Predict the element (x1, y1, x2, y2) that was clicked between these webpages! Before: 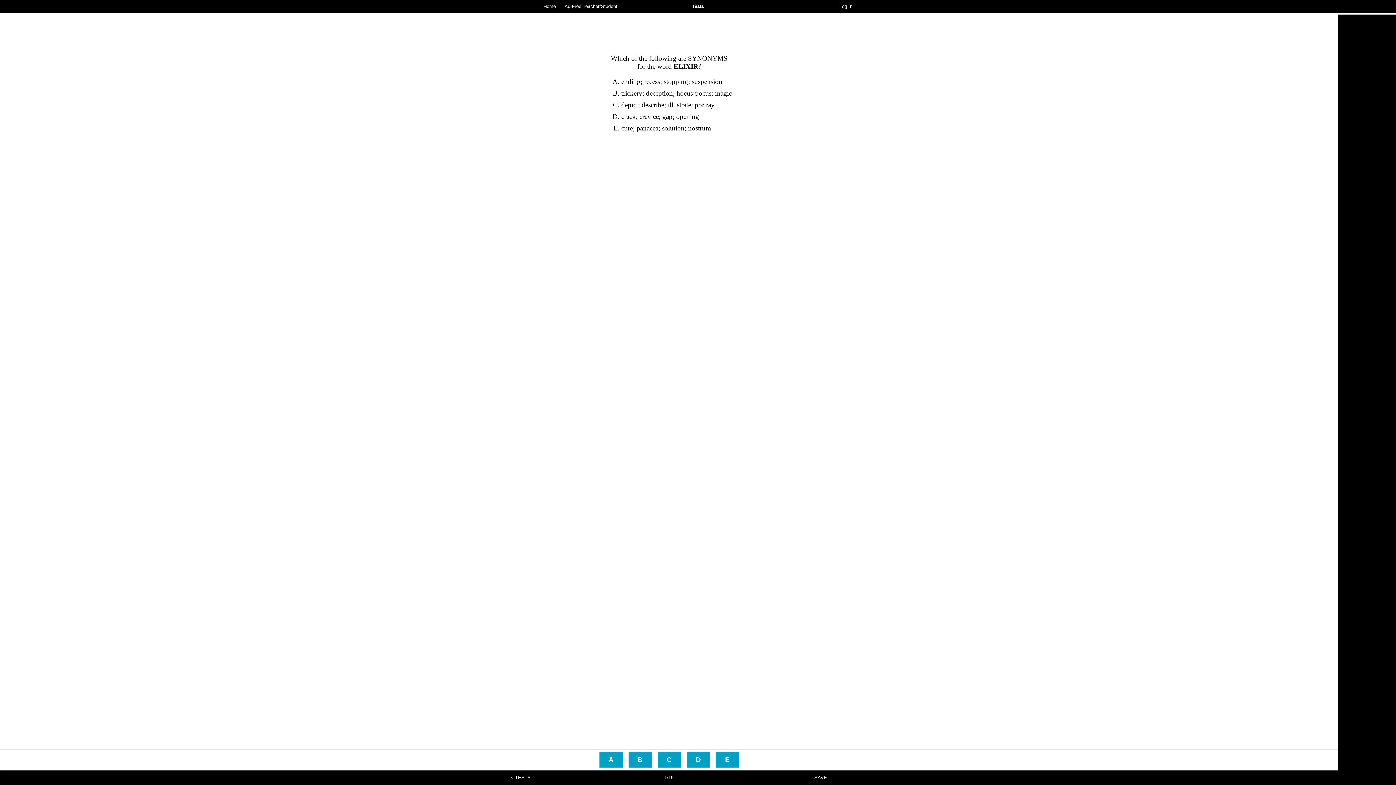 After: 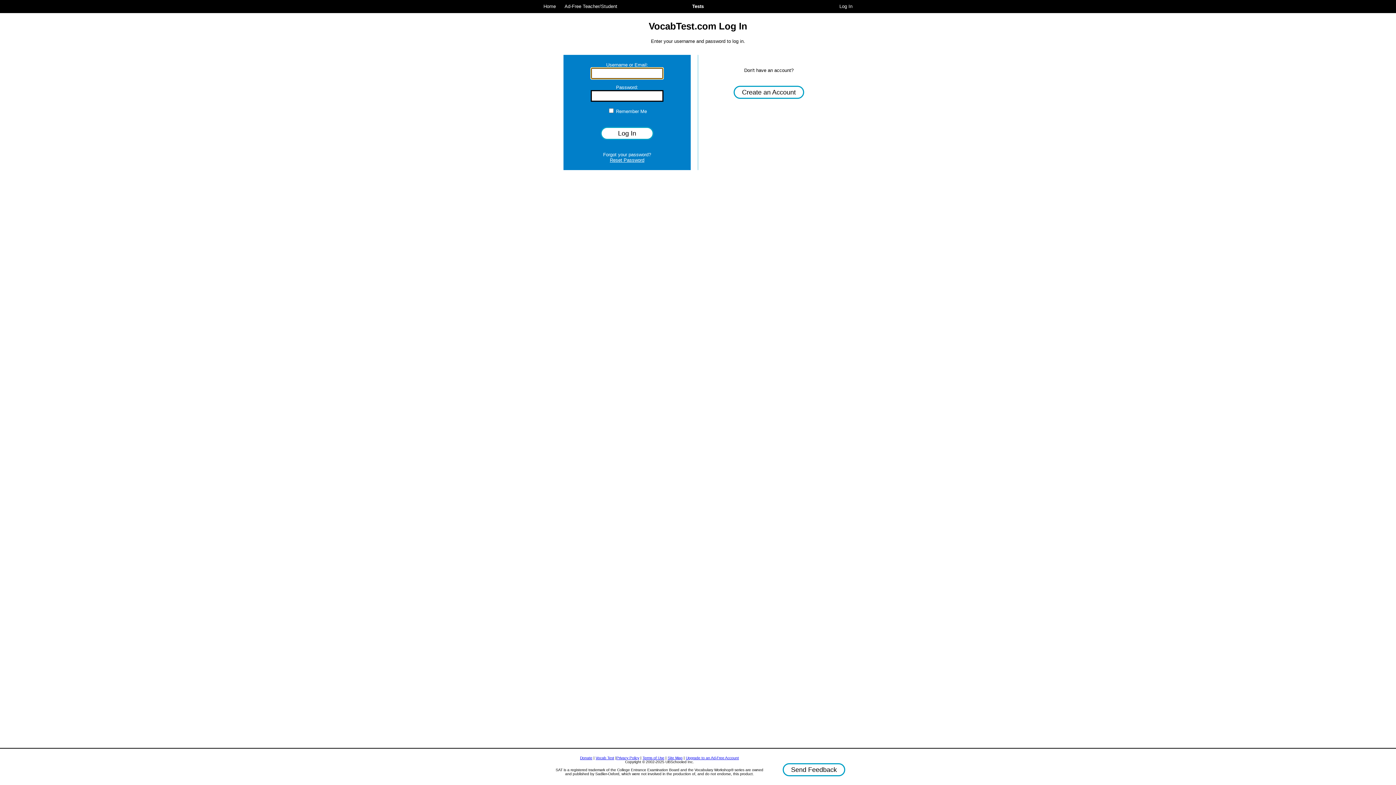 Action: label: Log In bbox: (836, 3, 856, 9)